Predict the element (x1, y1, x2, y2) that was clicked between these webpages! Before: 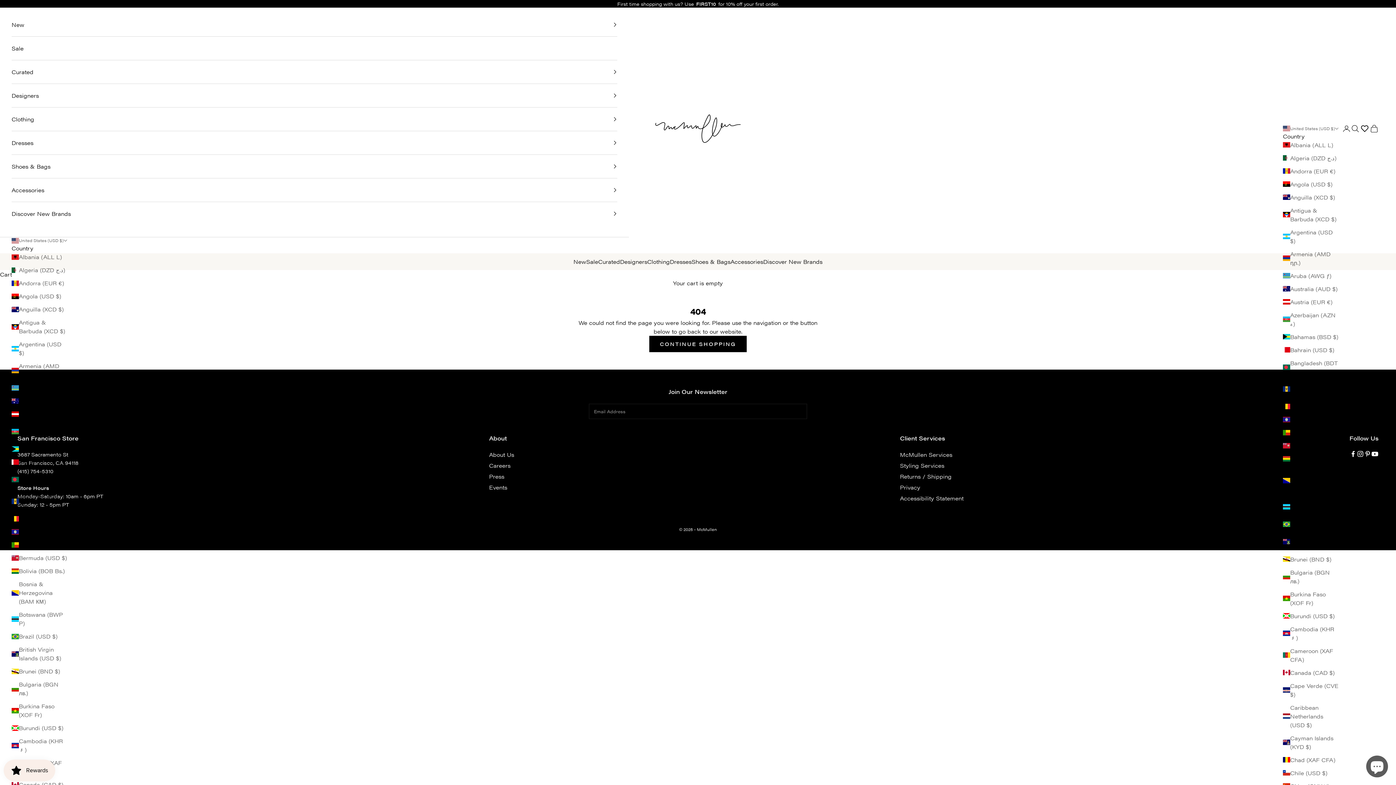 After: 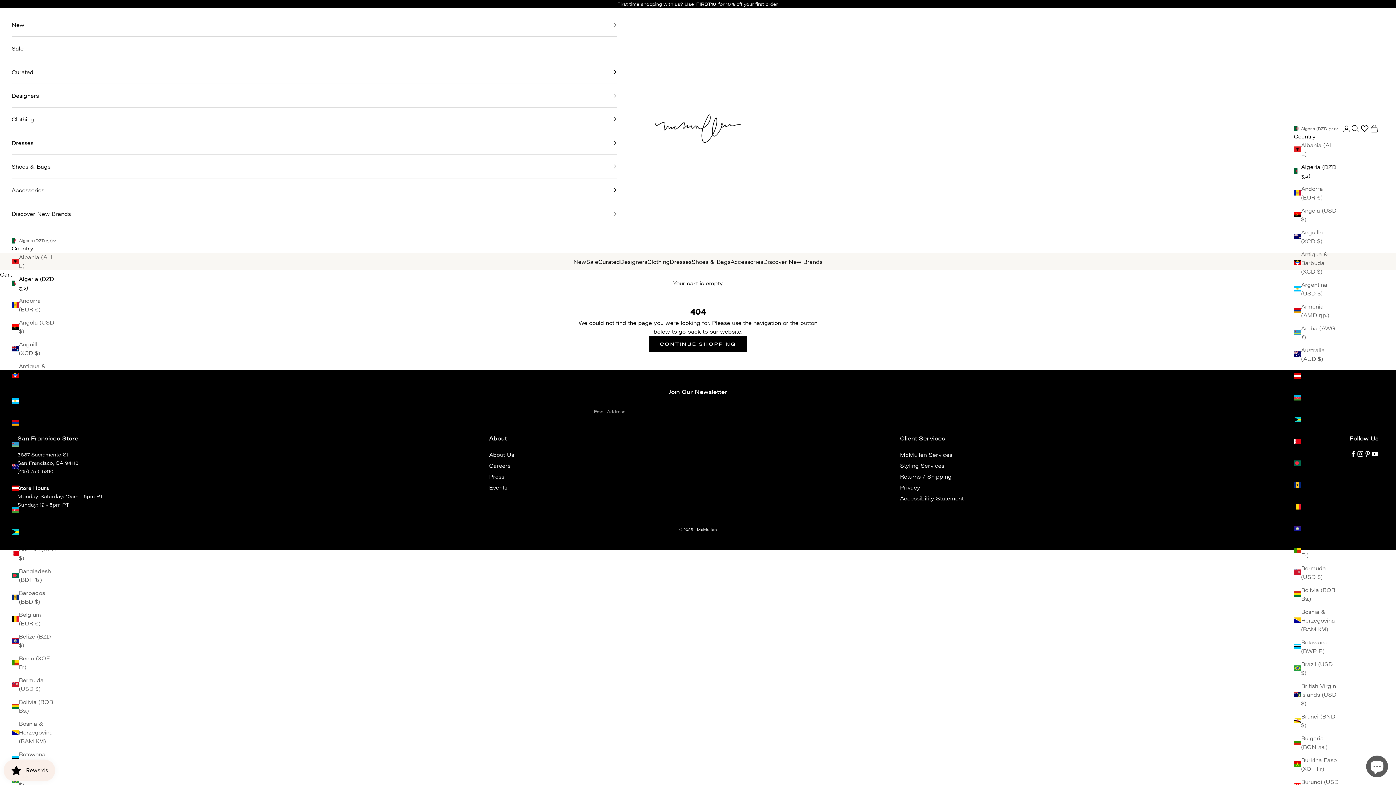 Action: label: Algeria (DZD د.ج) bbox: (11, 265, 67, 274)